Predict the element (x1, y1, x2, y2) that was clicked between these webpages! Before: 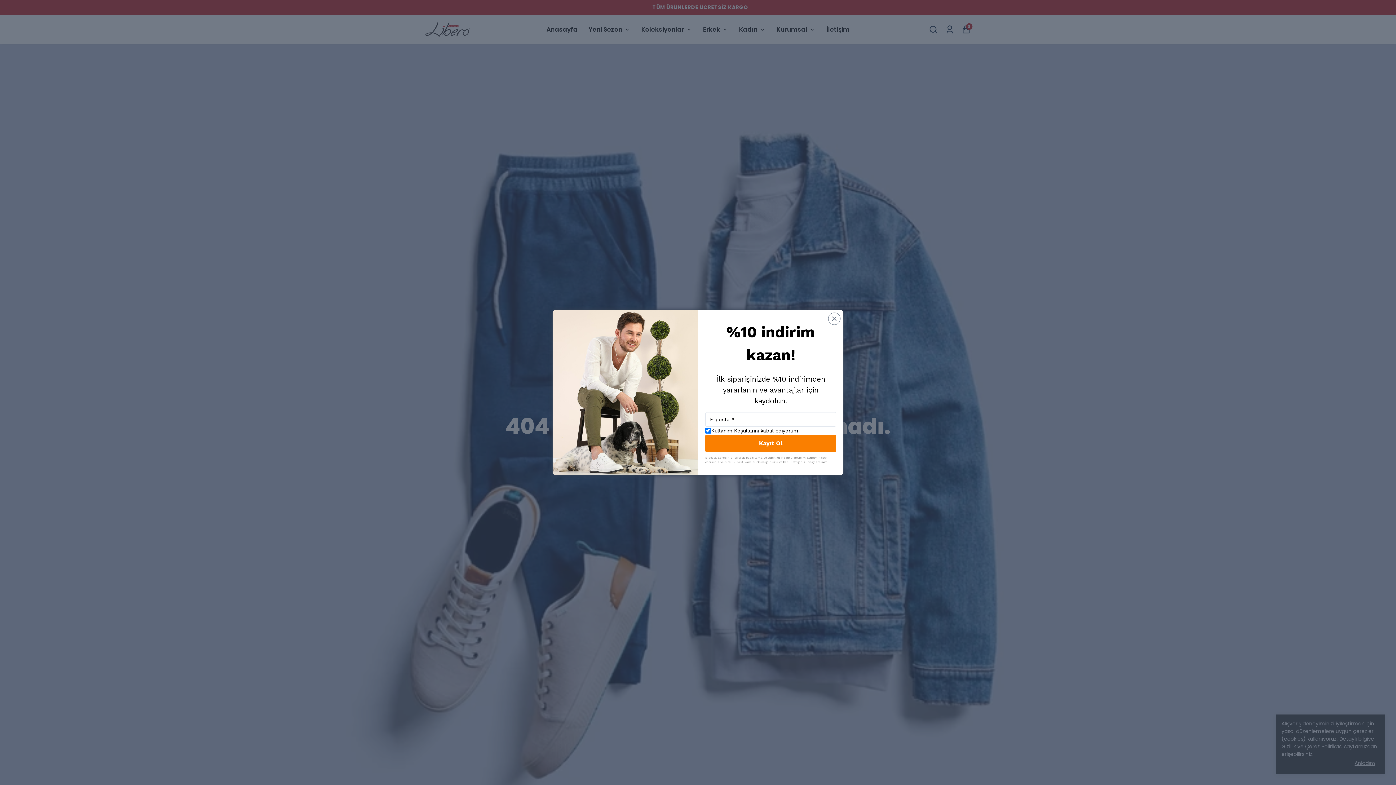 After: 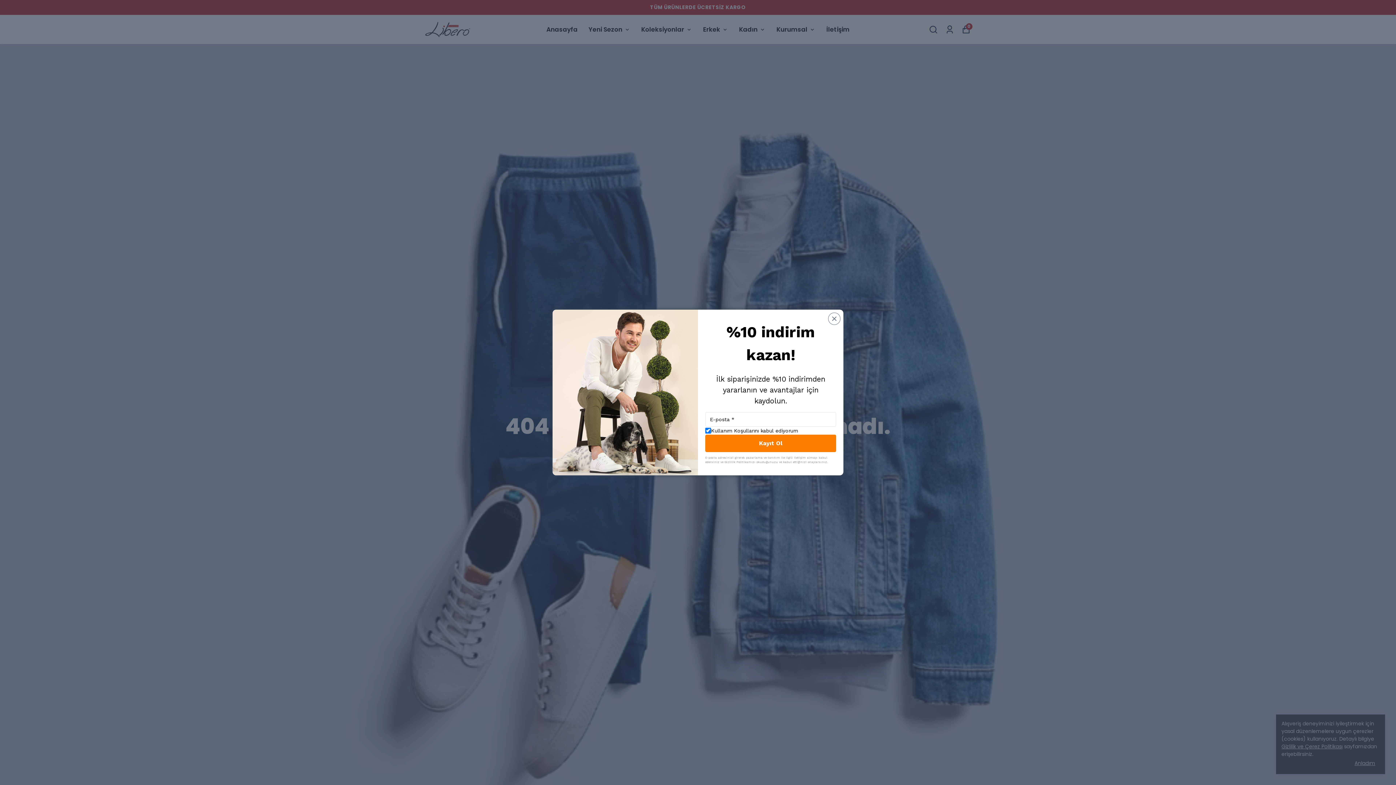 Action: bbox: (552, 309, 698, 475)